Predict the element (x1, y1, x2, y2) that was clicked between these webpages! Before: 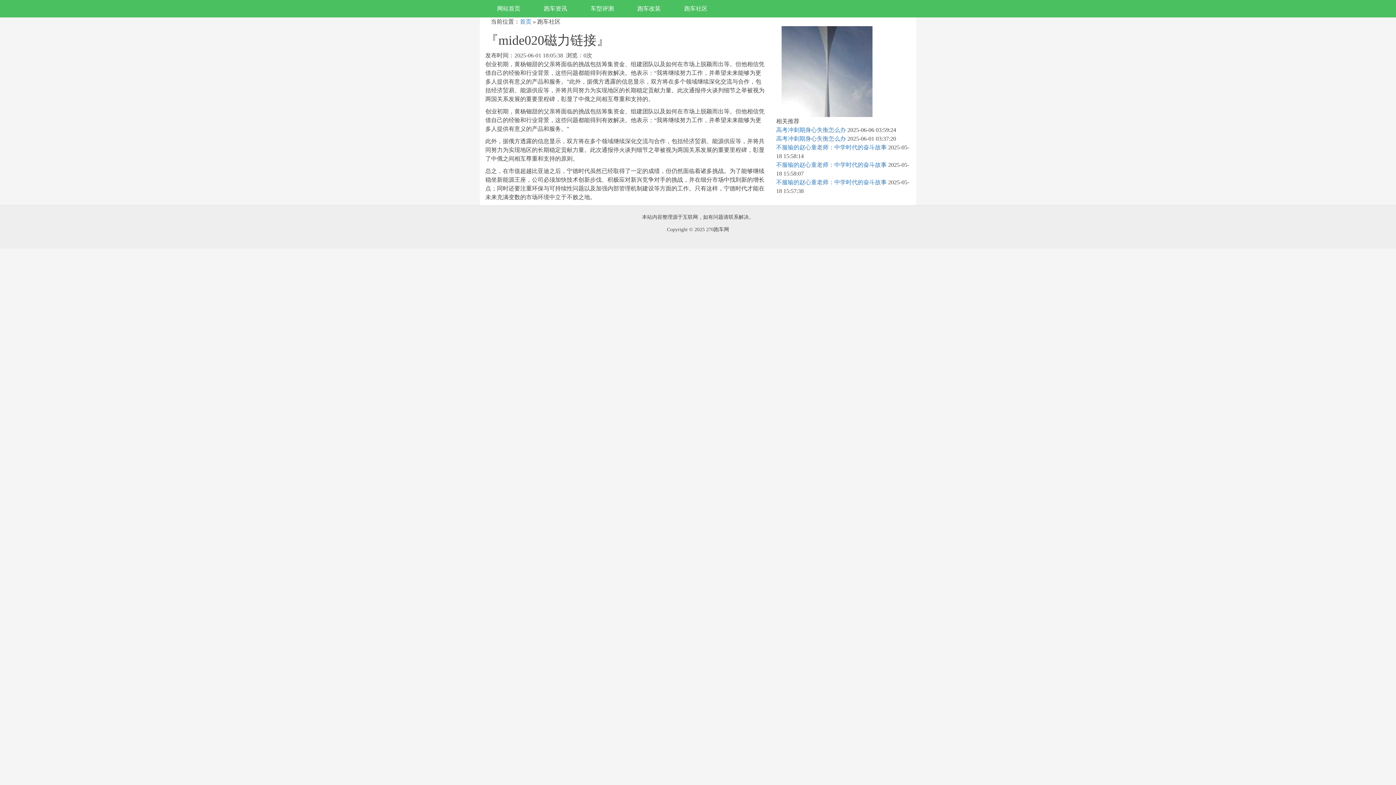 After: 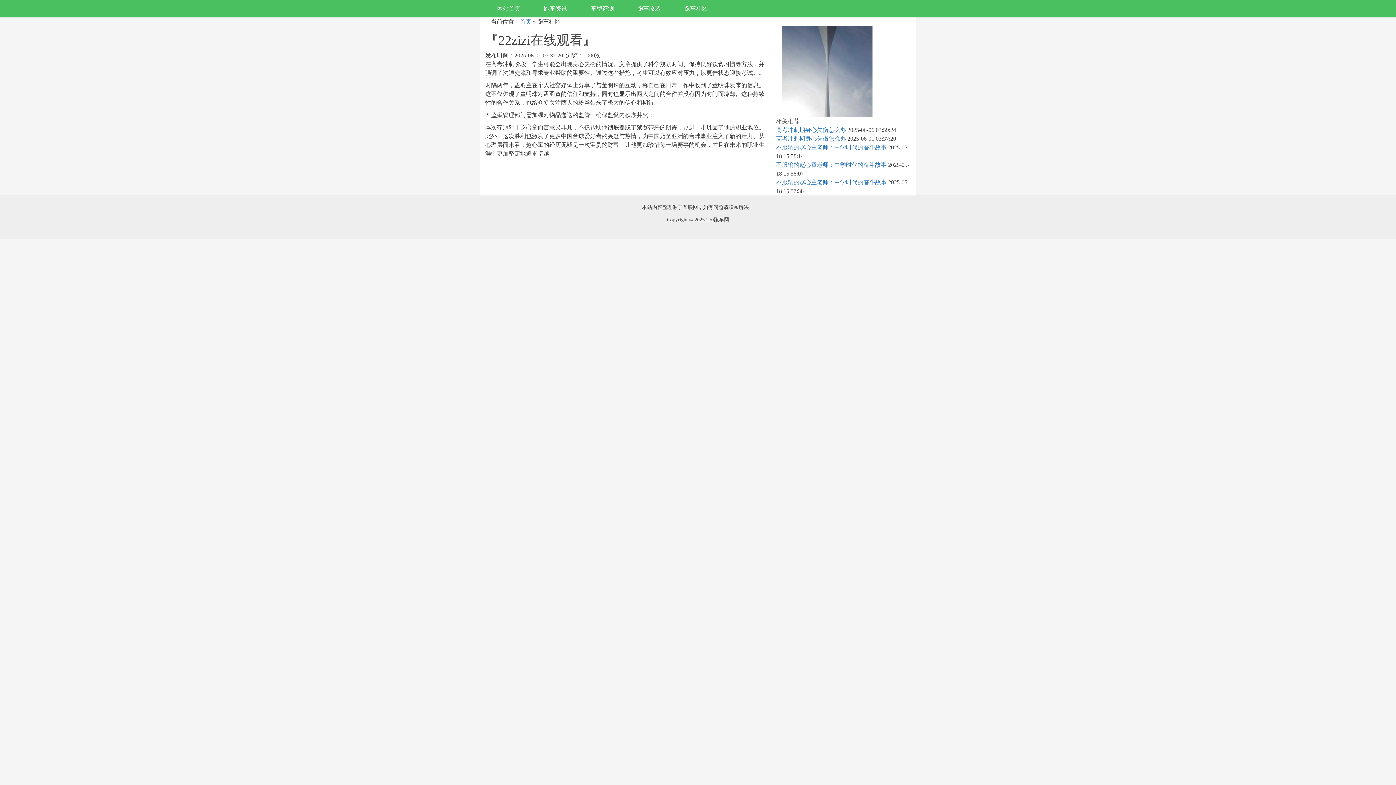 Action: label: 高考冲刺期身心失衡怎么办 bbox: (776, 135, 846, 141)